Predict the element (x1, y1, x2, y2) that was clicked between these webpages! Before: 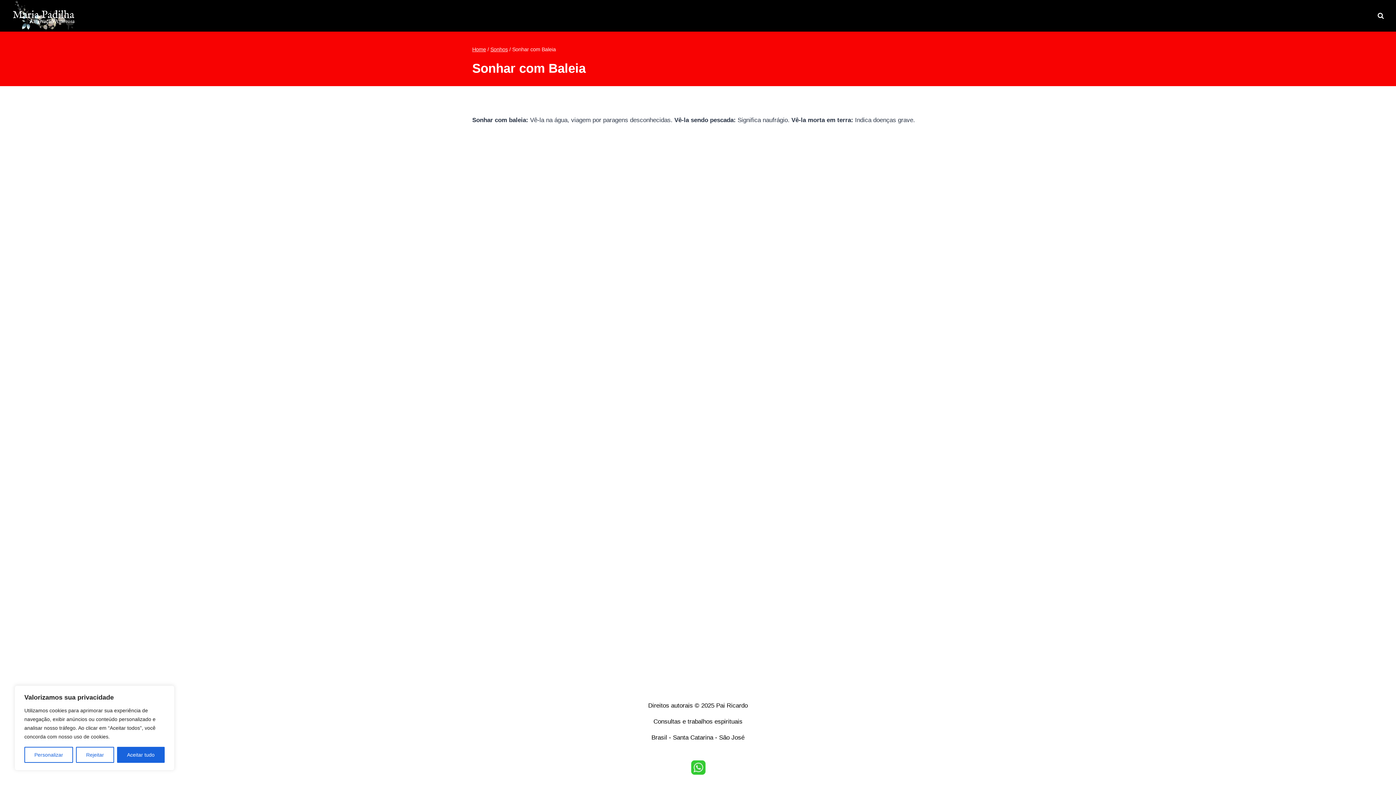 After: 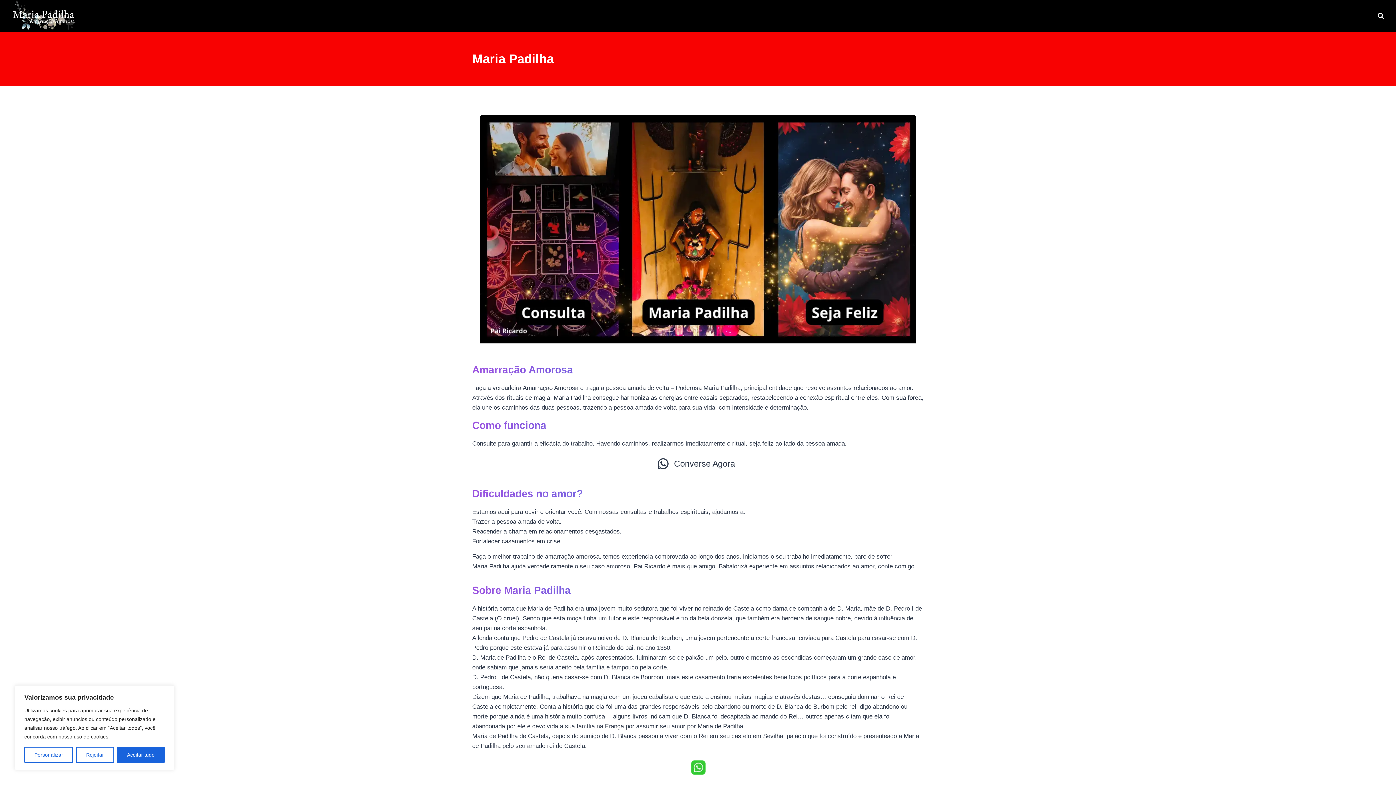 Action: bbox: (472, 46, 486, 52) label: Home